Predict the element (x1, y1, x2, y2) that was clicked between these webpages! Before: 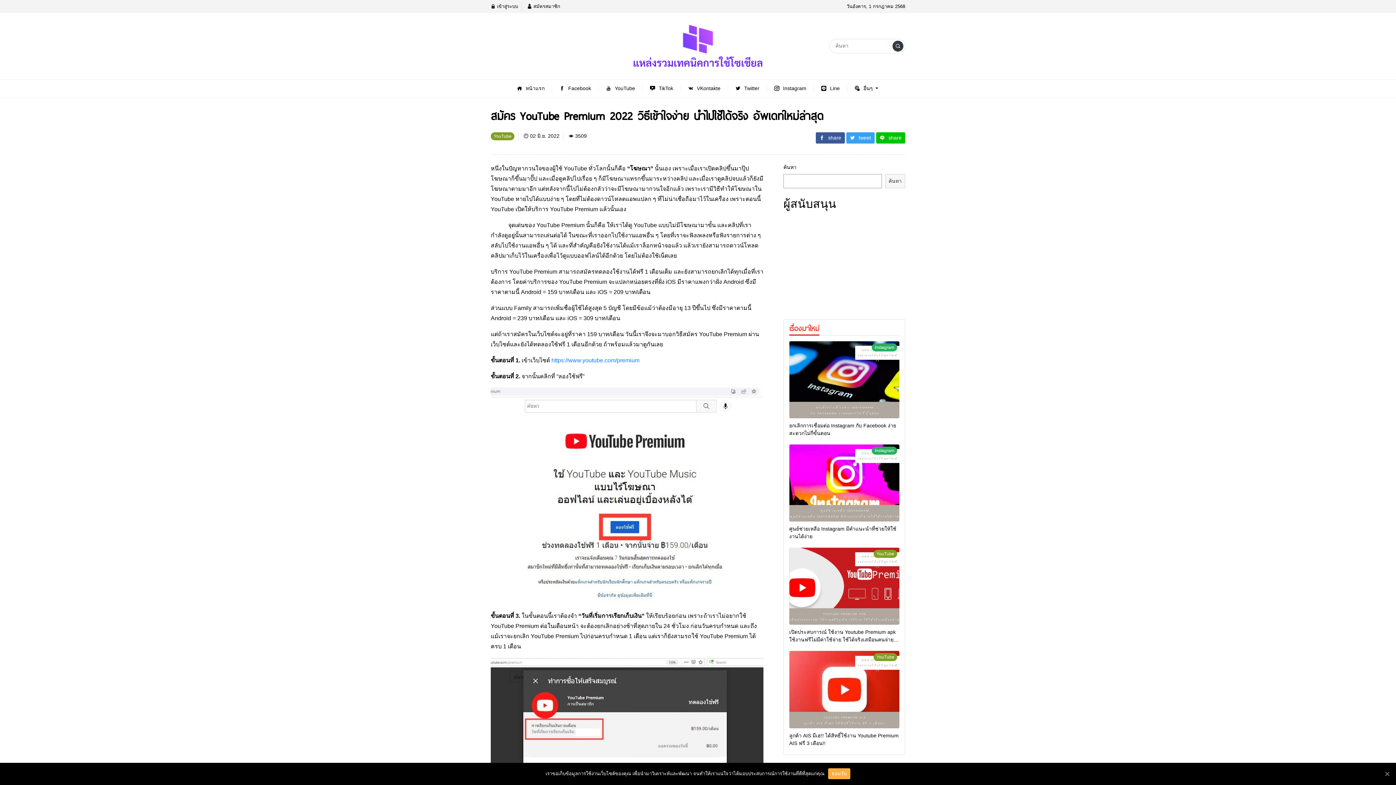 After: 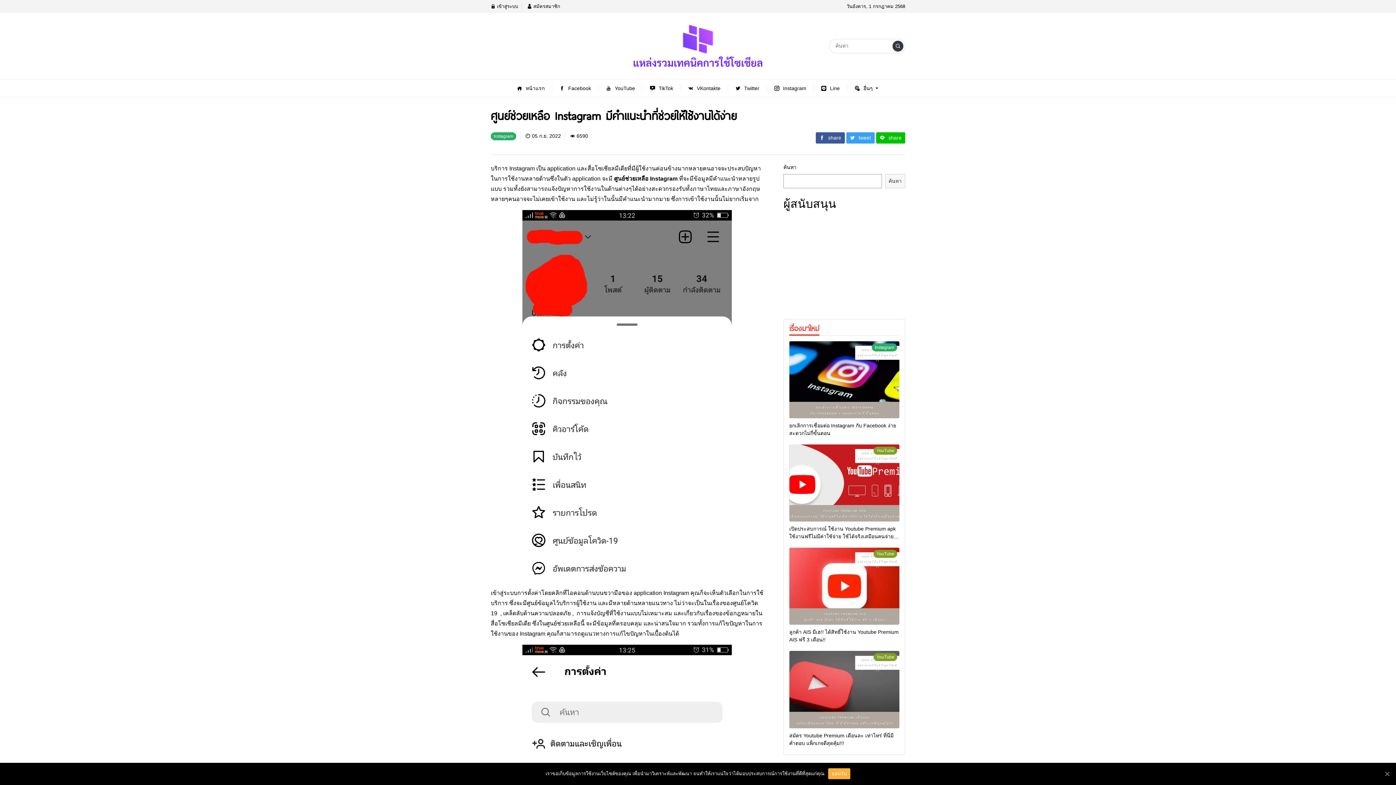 Action: bbox: (789, 444, 899, 521)